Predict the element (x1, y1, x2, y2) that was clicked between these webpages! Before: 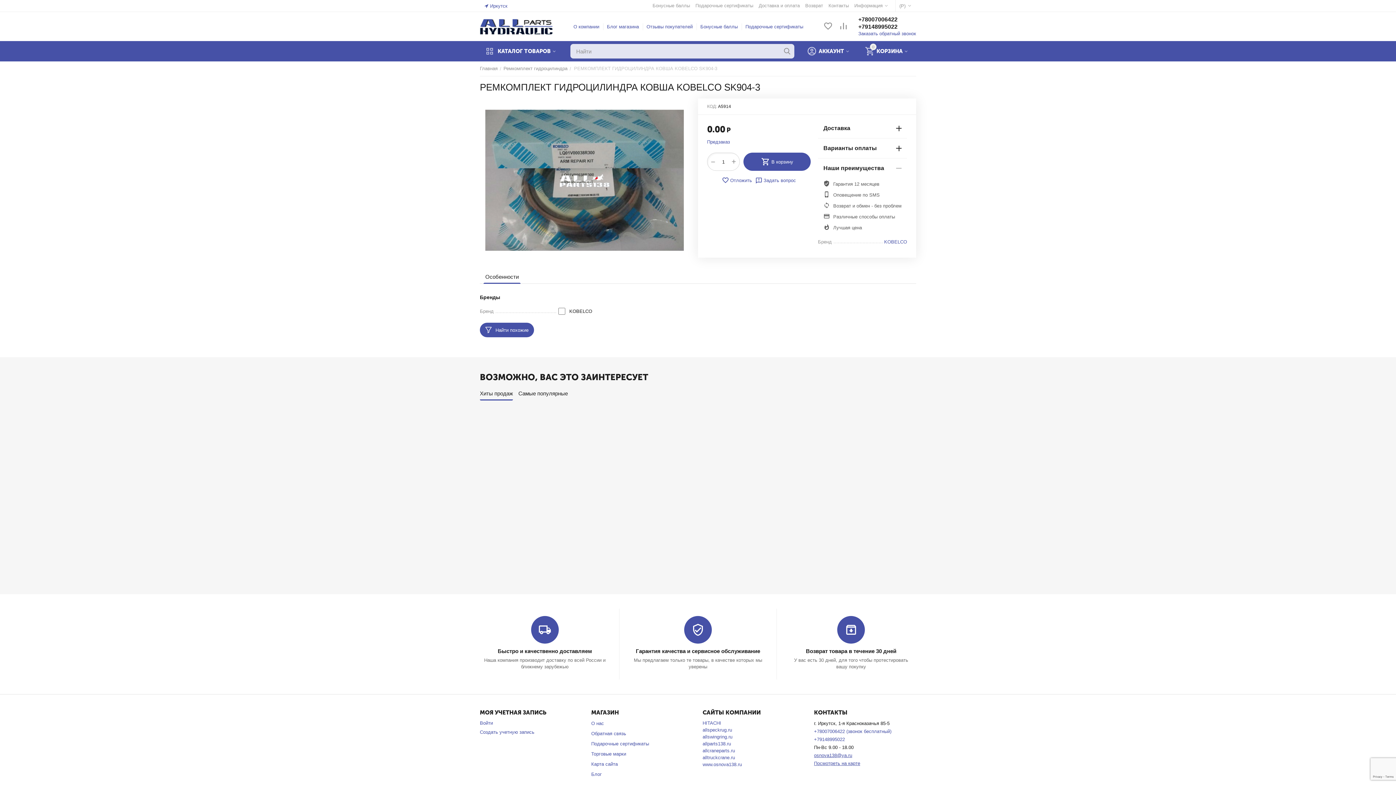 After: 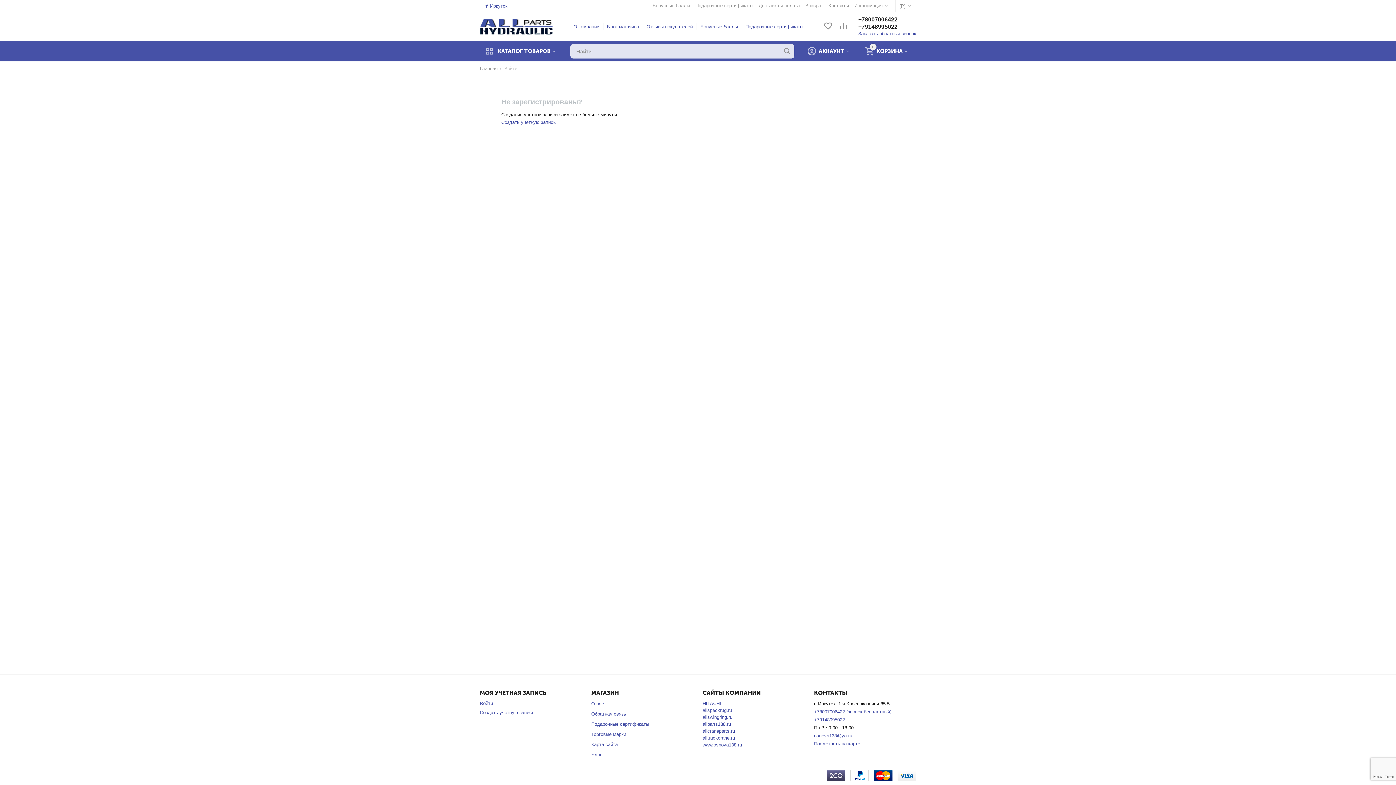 Action: label: Войти bbox: (480, 720, 493, 726)